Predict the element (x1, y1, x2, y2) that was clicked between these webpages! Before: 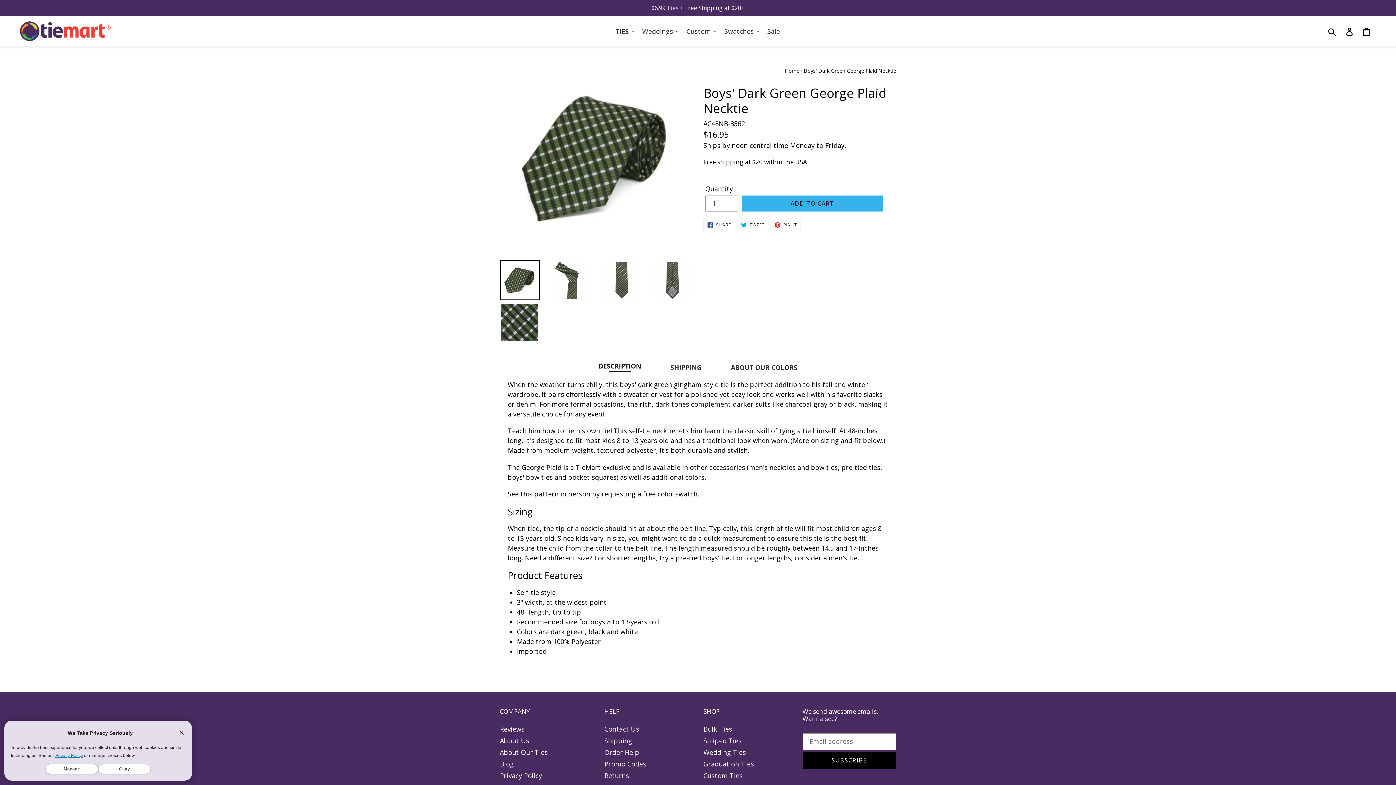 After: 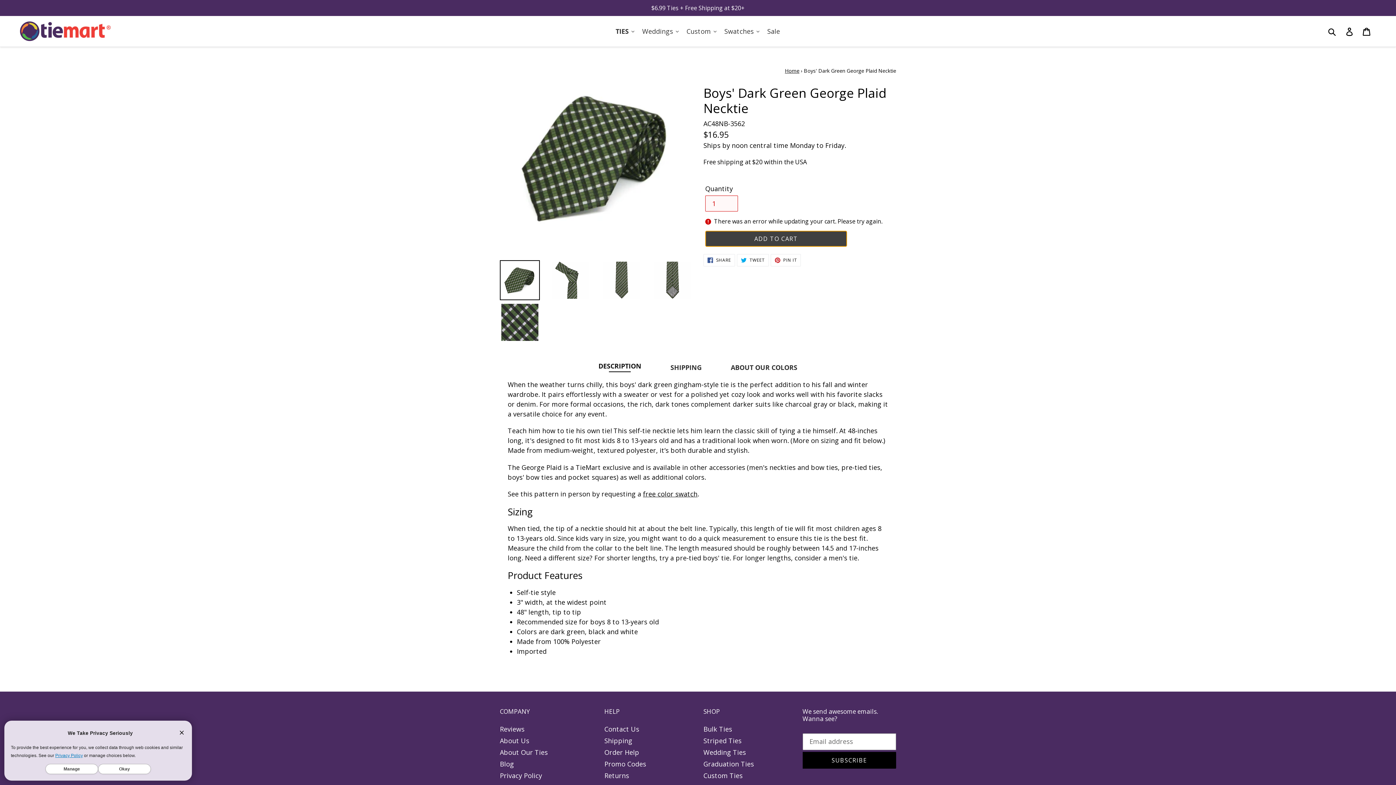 Action: bbox: (741, 195, 883, 211) label: Add to cart